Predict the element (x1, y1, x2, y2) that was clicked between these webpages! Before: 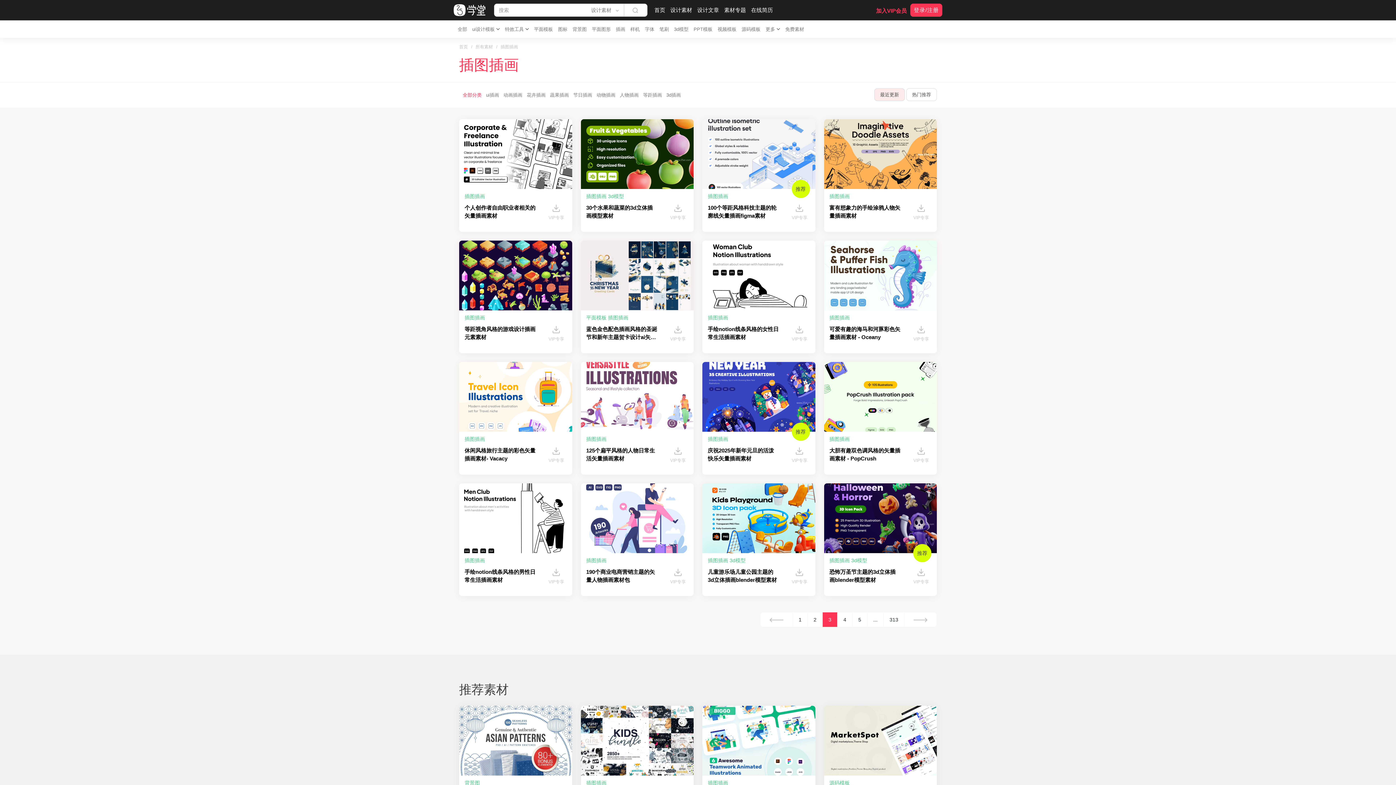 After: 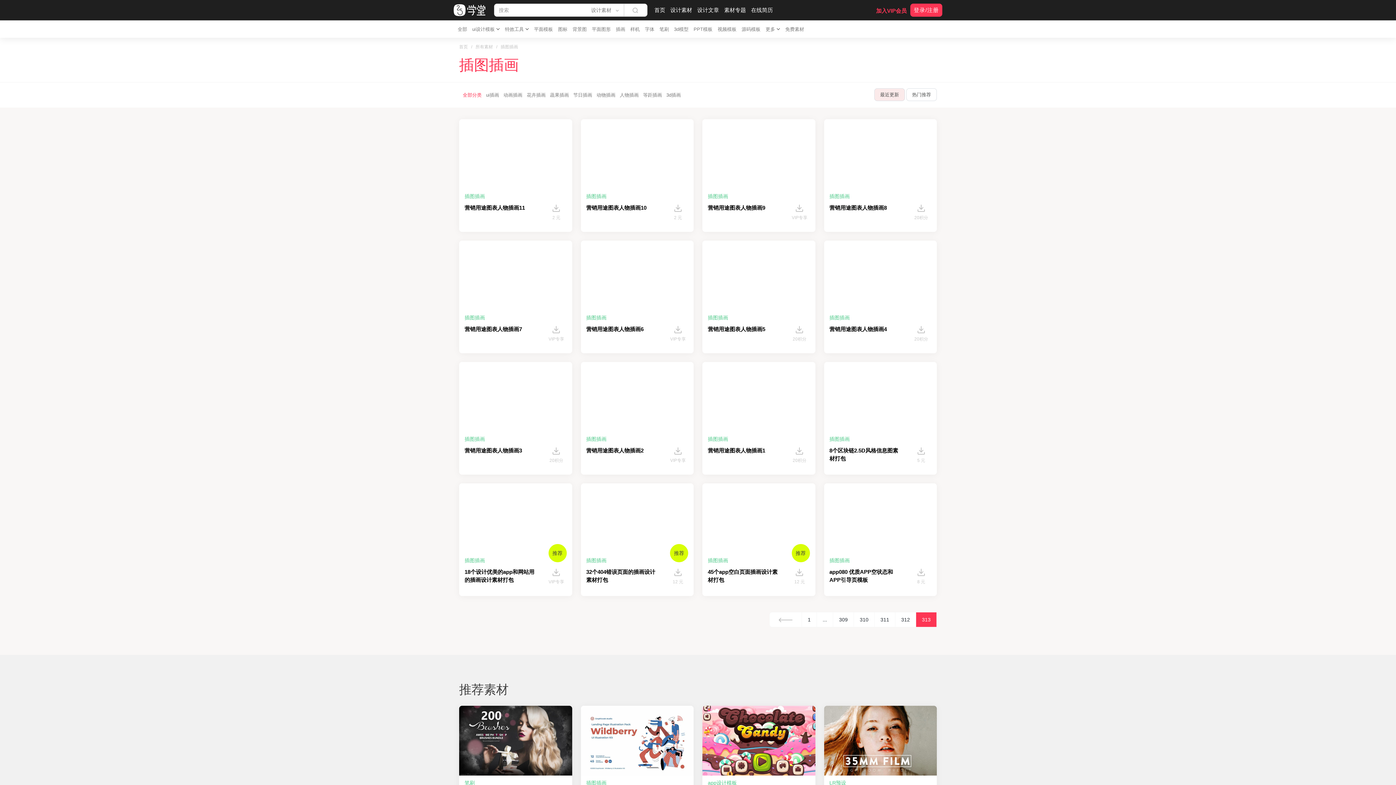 Action: label: 313 bbox: (883, 612, 904, 627)